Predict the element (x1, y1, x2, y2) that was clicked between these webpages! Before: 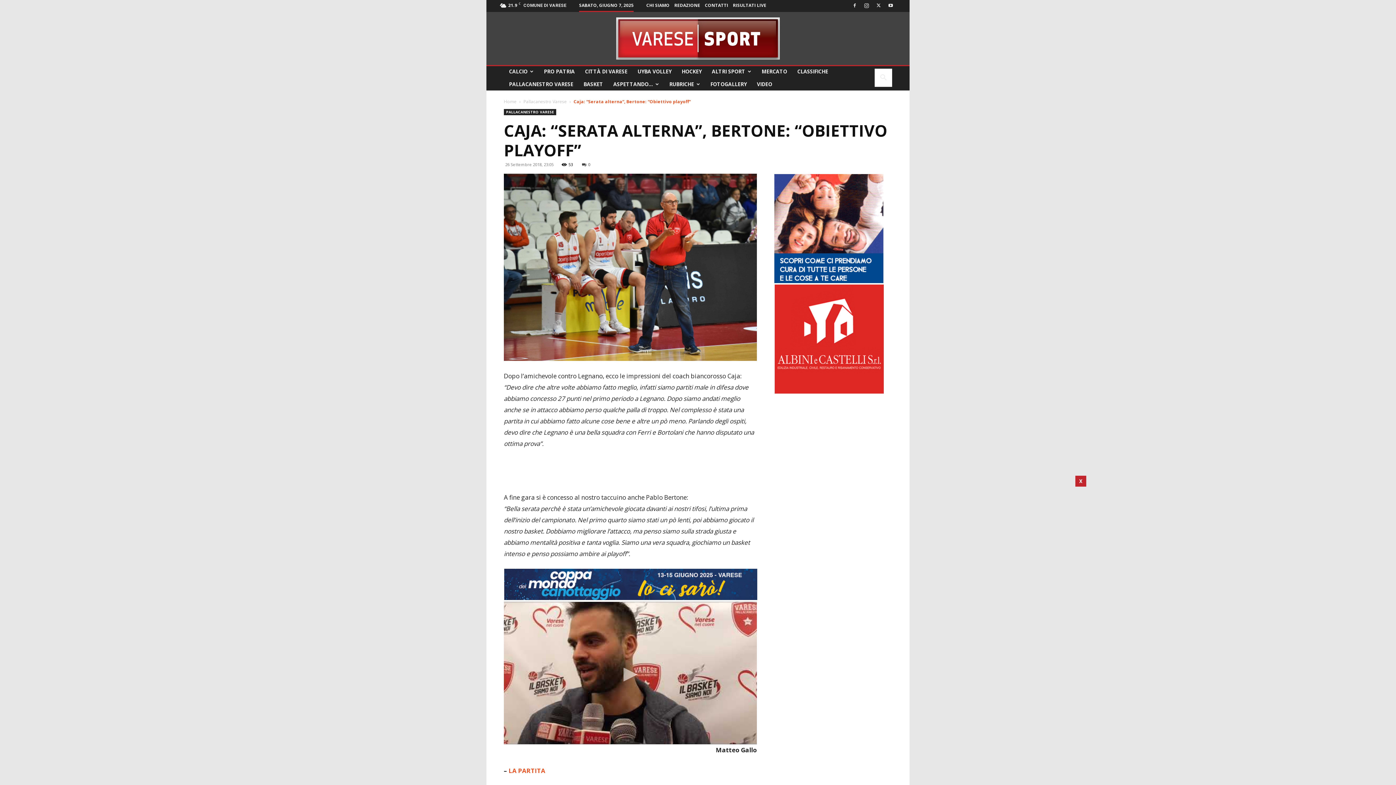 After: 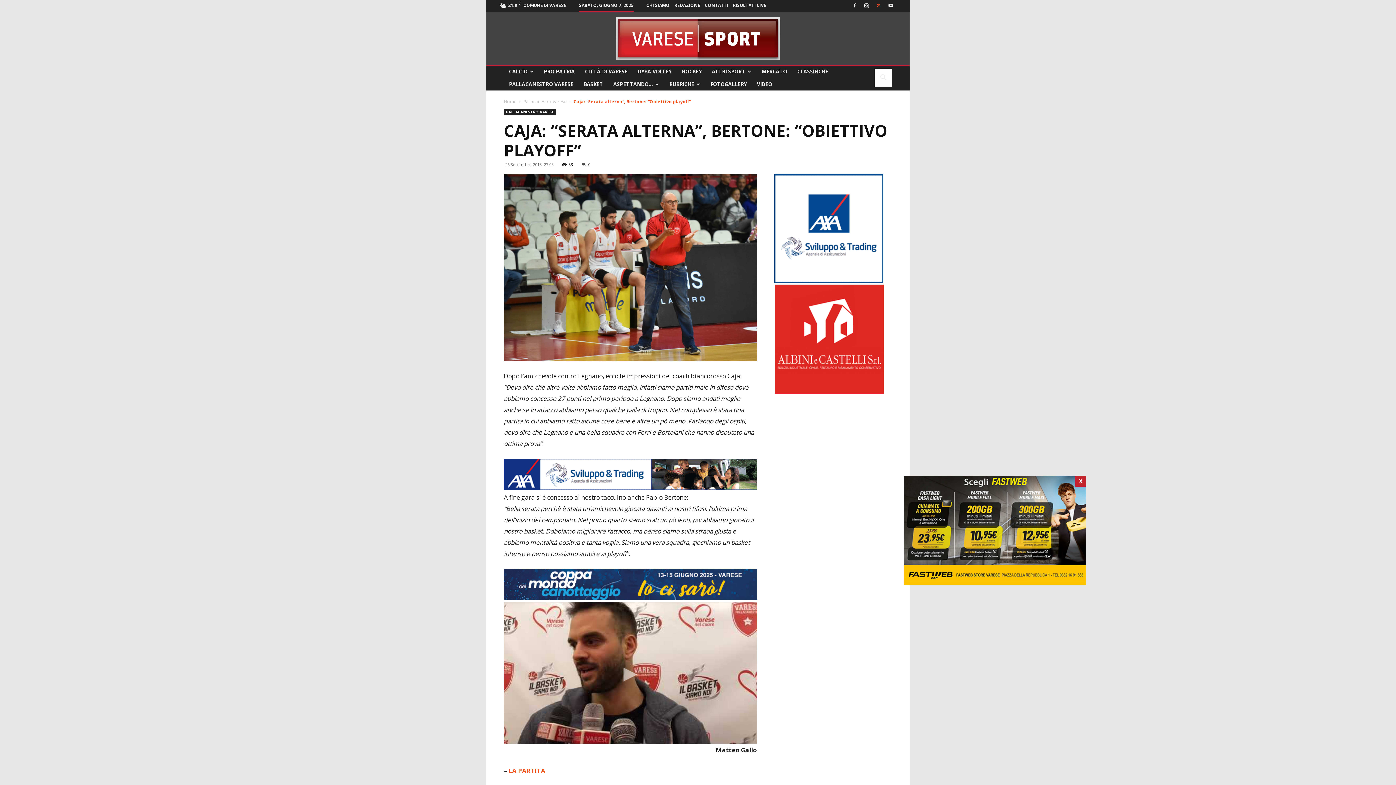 Action: bbox: (873, 0, 884, 10)